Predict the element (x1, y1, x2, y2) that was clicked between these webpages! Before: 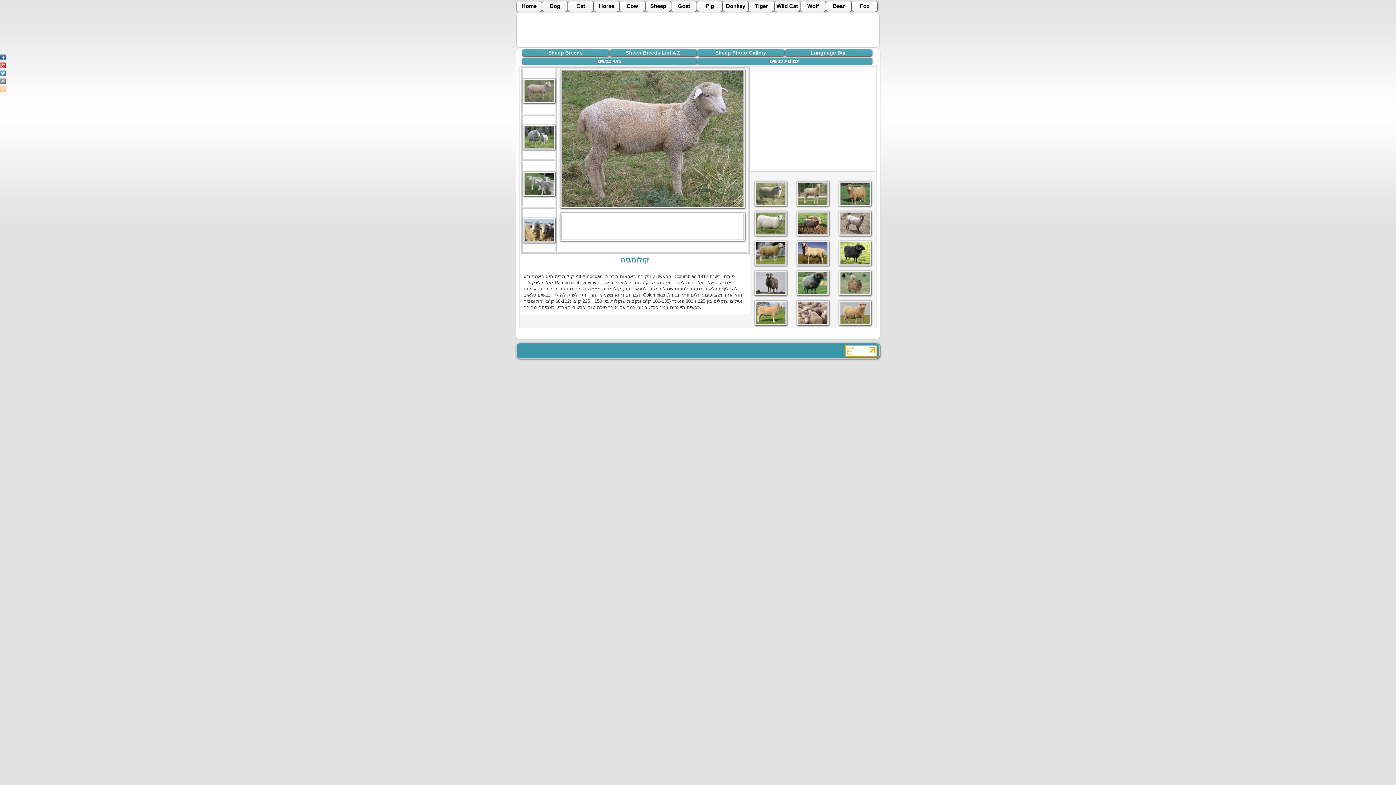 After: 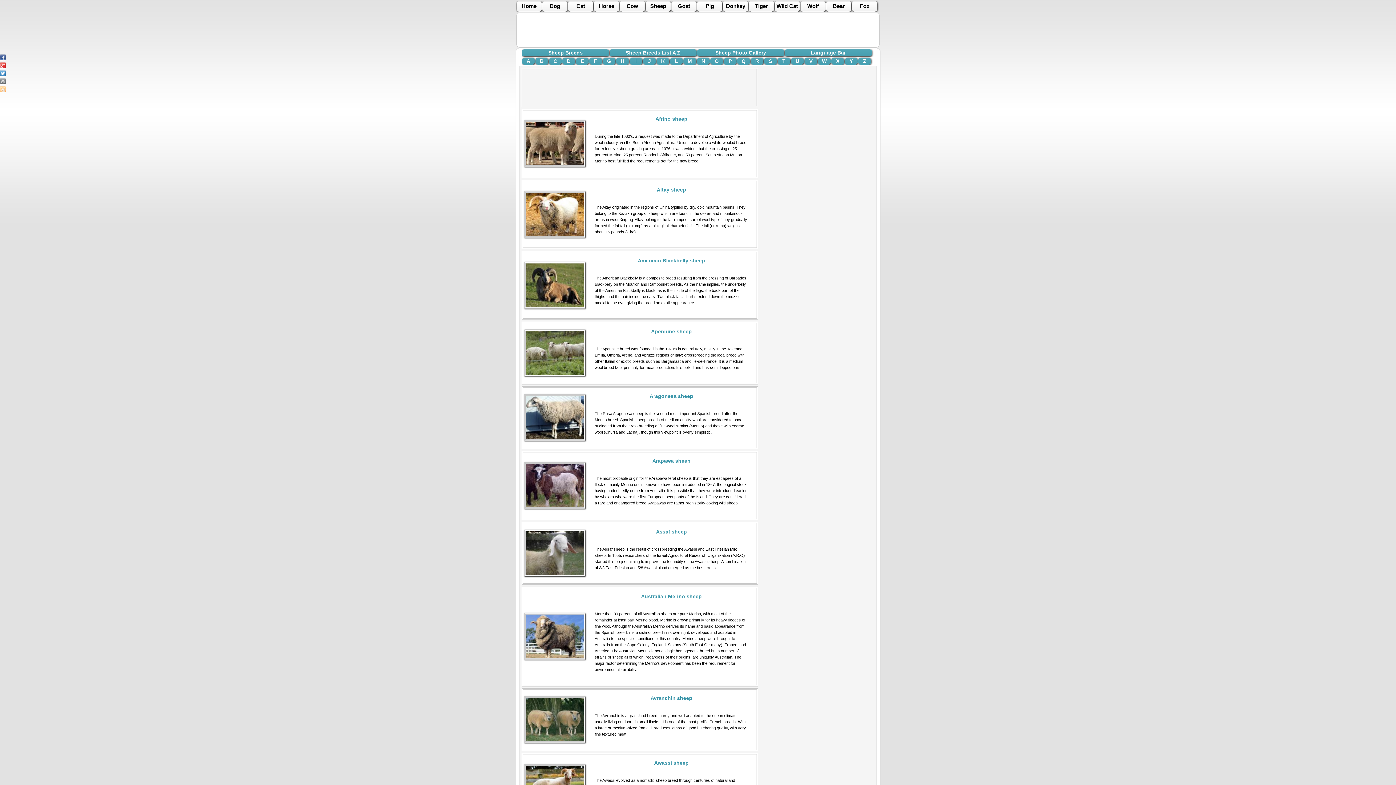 Action: bbox: (645, 1, 670, 11) label: Sheep